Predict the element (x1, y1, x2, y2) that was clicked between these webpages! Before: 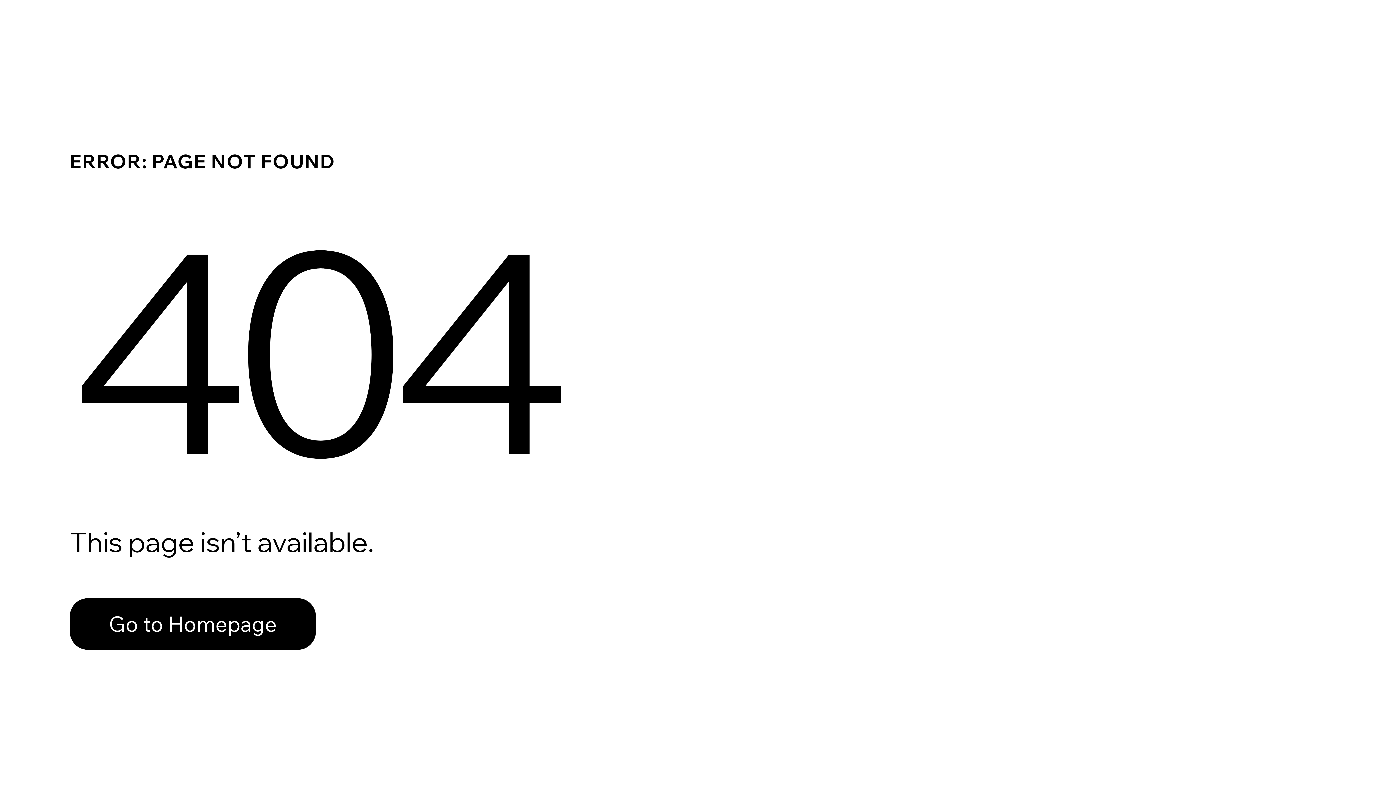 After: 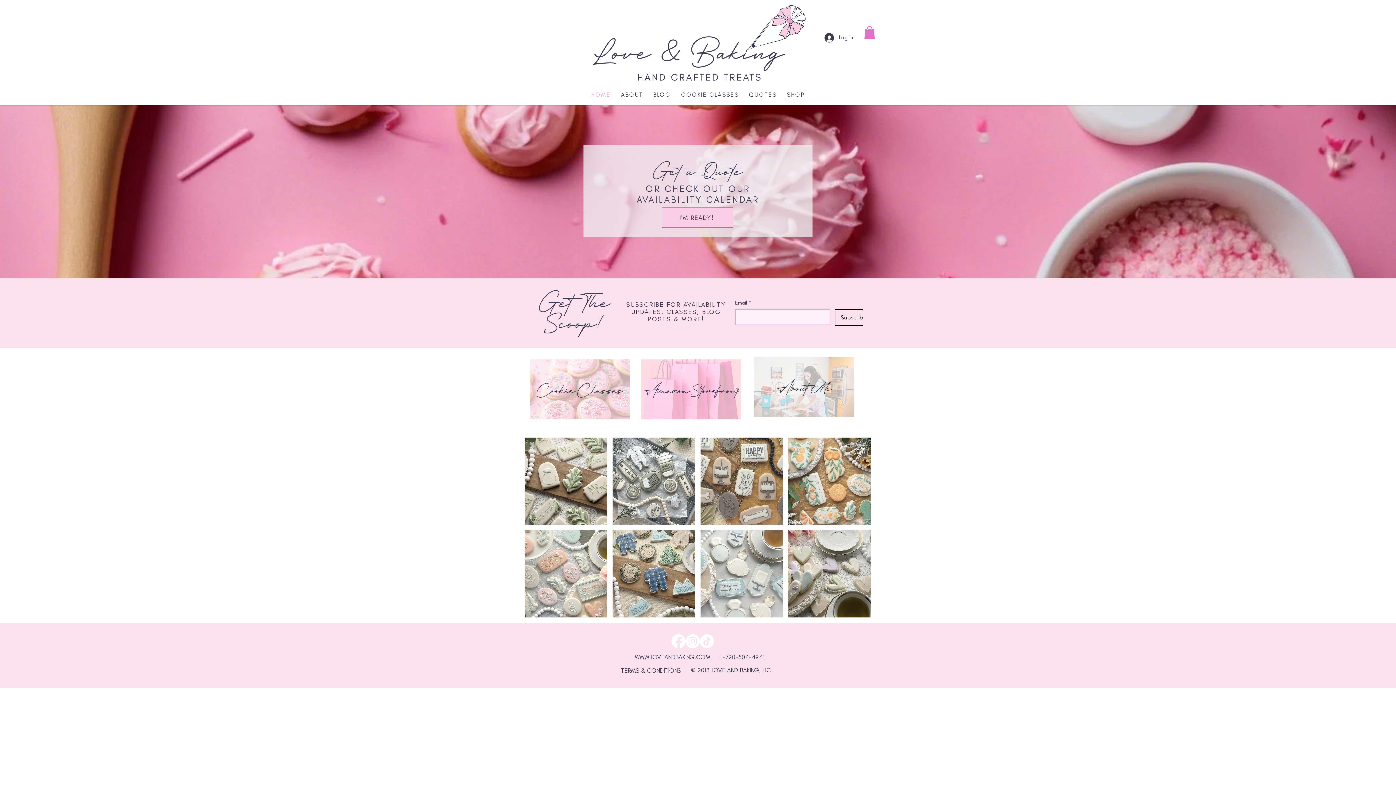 Action: bbox: (69, 598, 316, 650) label: Go to Homepage